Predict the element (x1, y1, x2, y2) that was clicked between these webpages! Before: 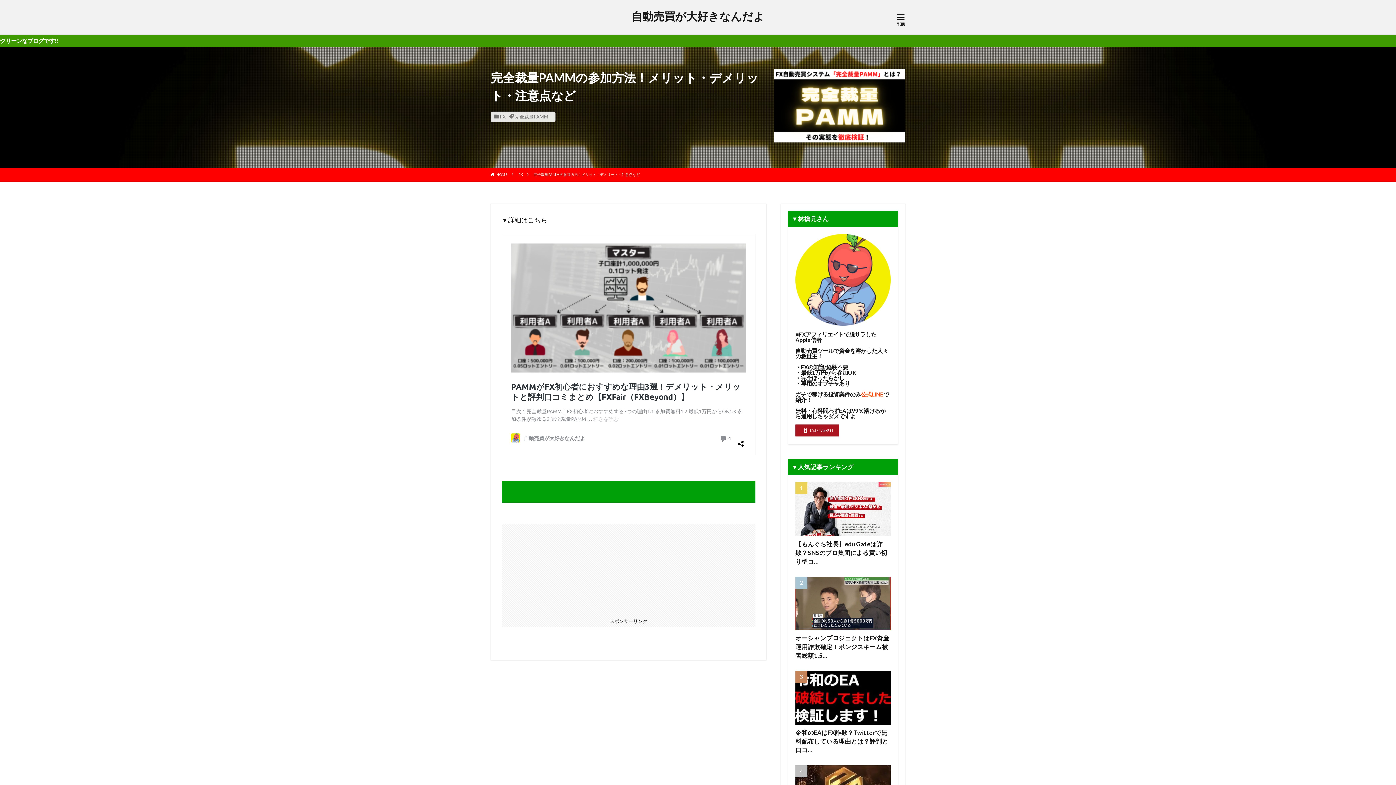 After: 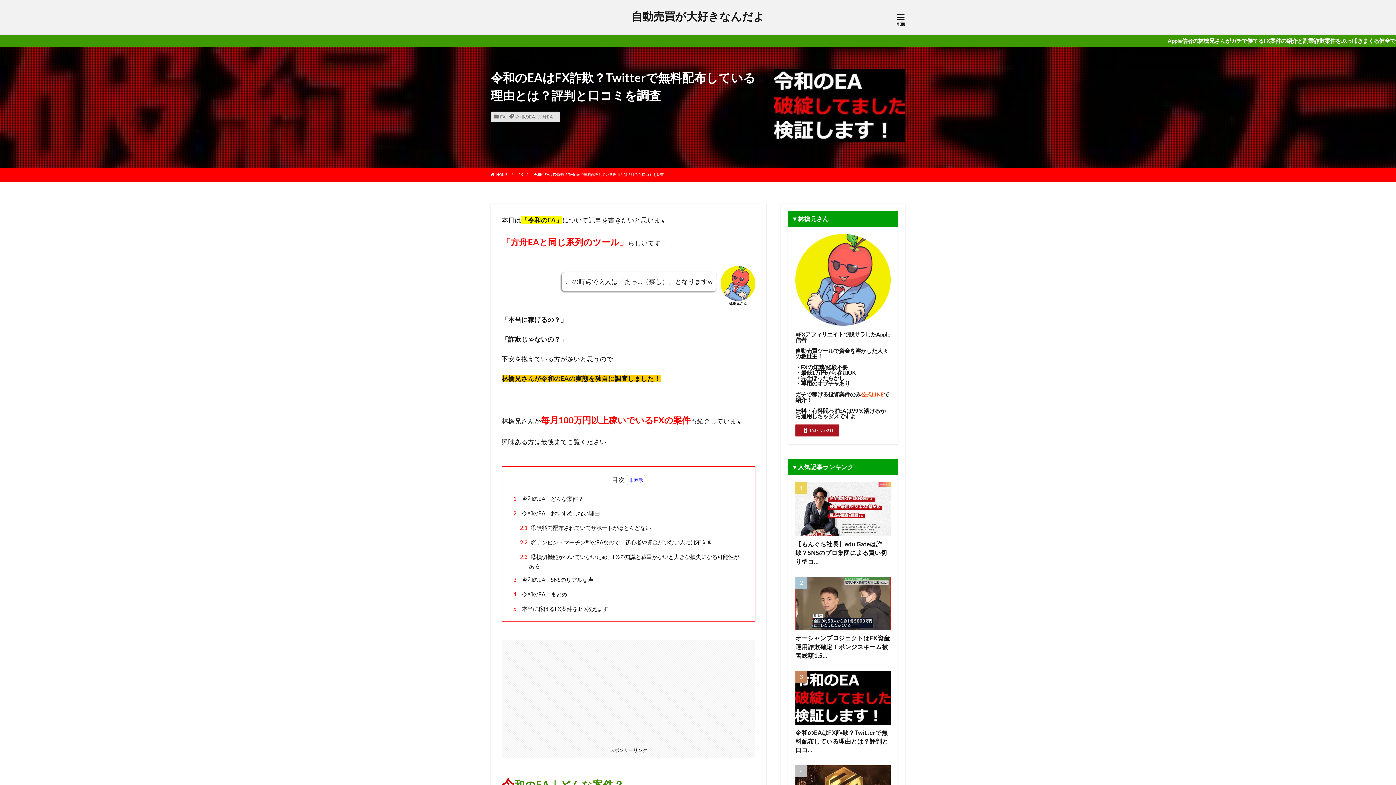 Action: bbox: (795, 728, 890, 754) label: 令和のEAはFX詐欺？Twitterで無料配布している理由とは？評判と口コ…